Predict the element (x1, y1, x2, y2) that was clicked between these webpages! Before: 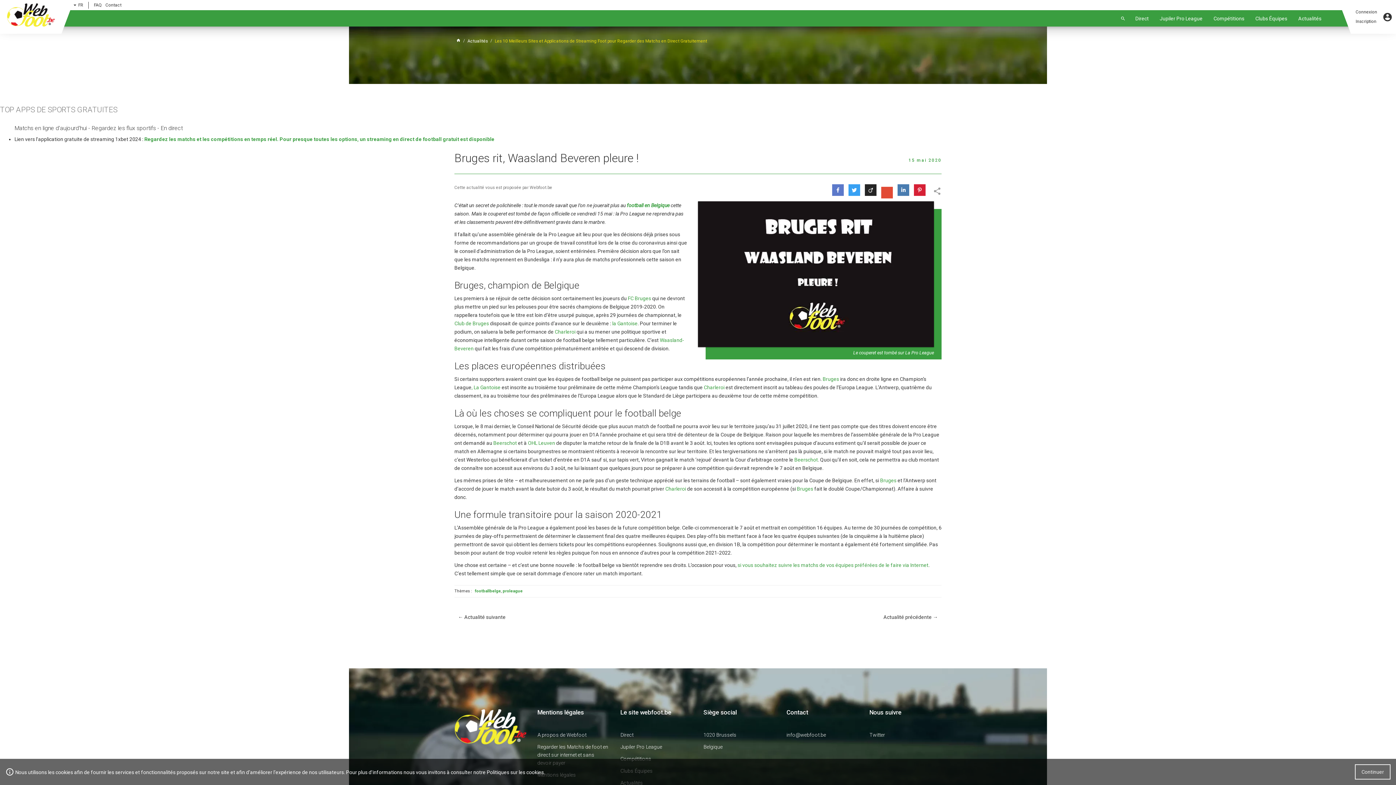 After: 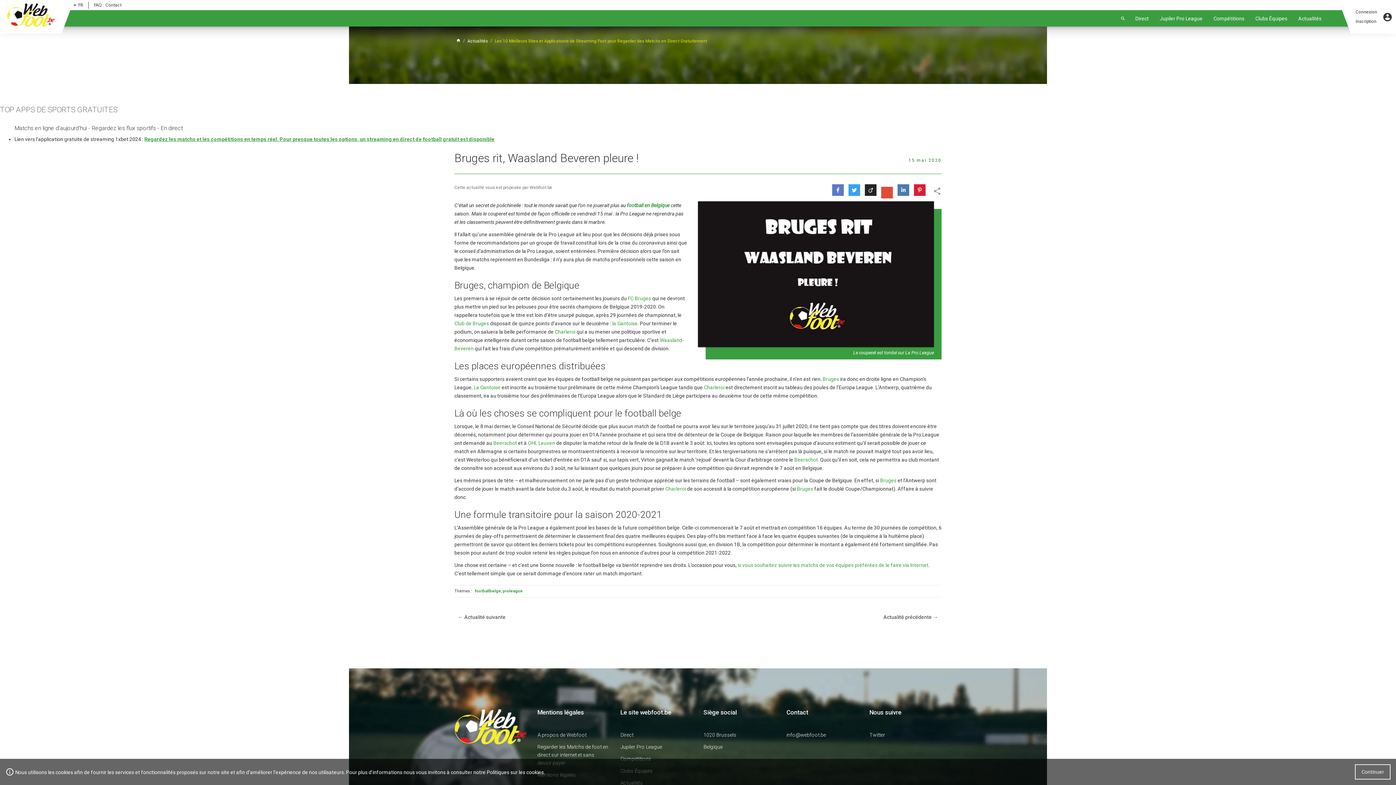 Action: label: Regardez les matchs et les compétitions en temps réel. Pour presque toutes les options, un streaming en direct de football gratuit est disponible bbox: (144, 136, 494, 142)